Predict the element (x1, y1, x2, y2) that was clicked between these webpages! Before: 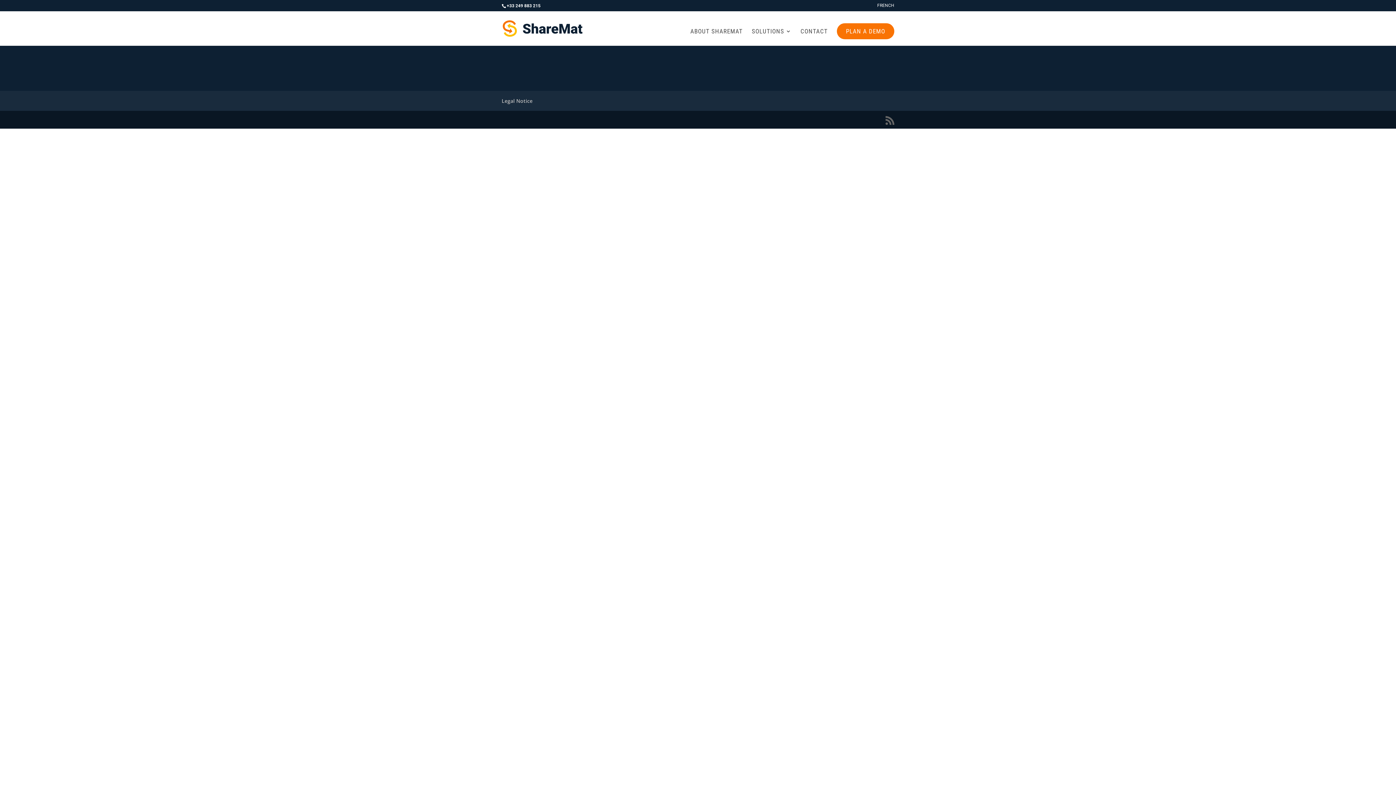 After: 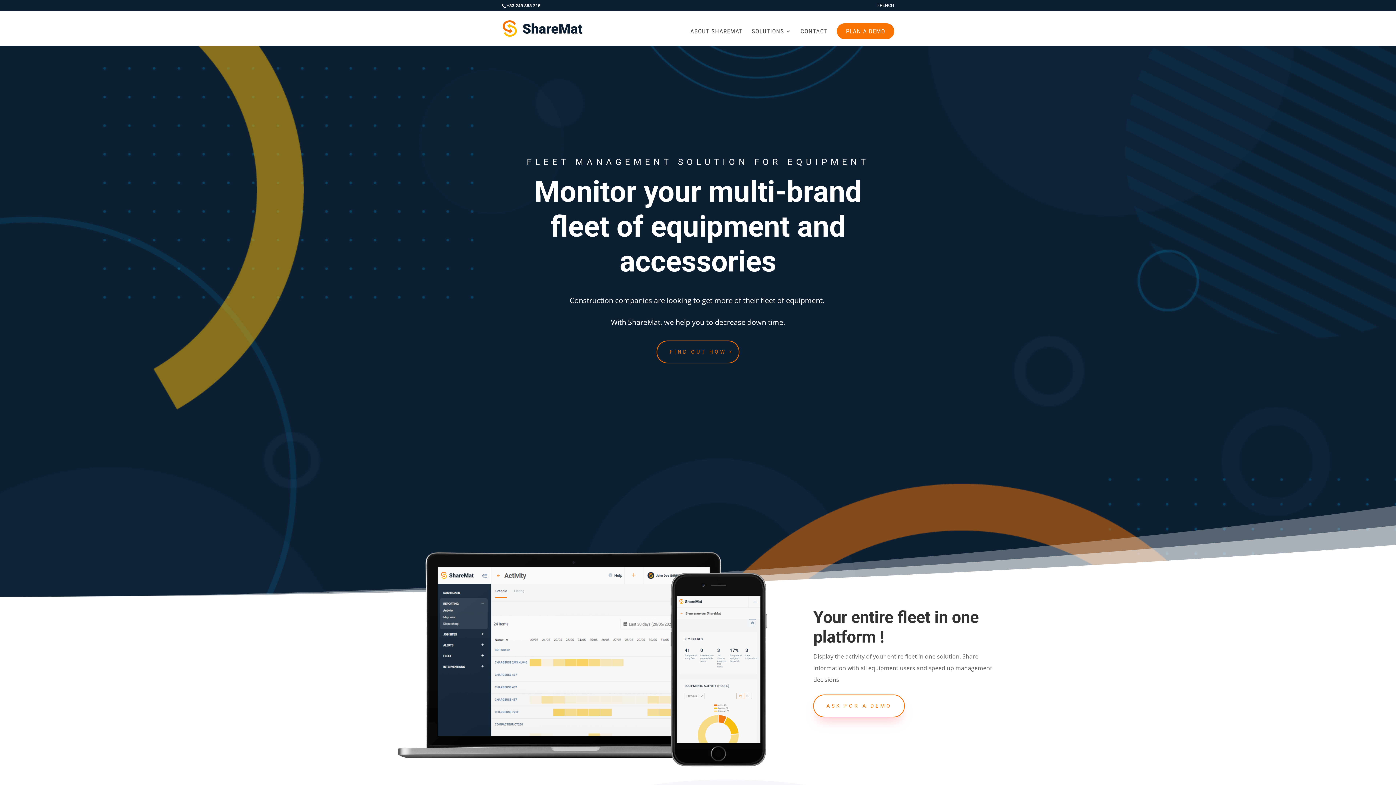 Action: bbox: (502, 24, 582, 31)